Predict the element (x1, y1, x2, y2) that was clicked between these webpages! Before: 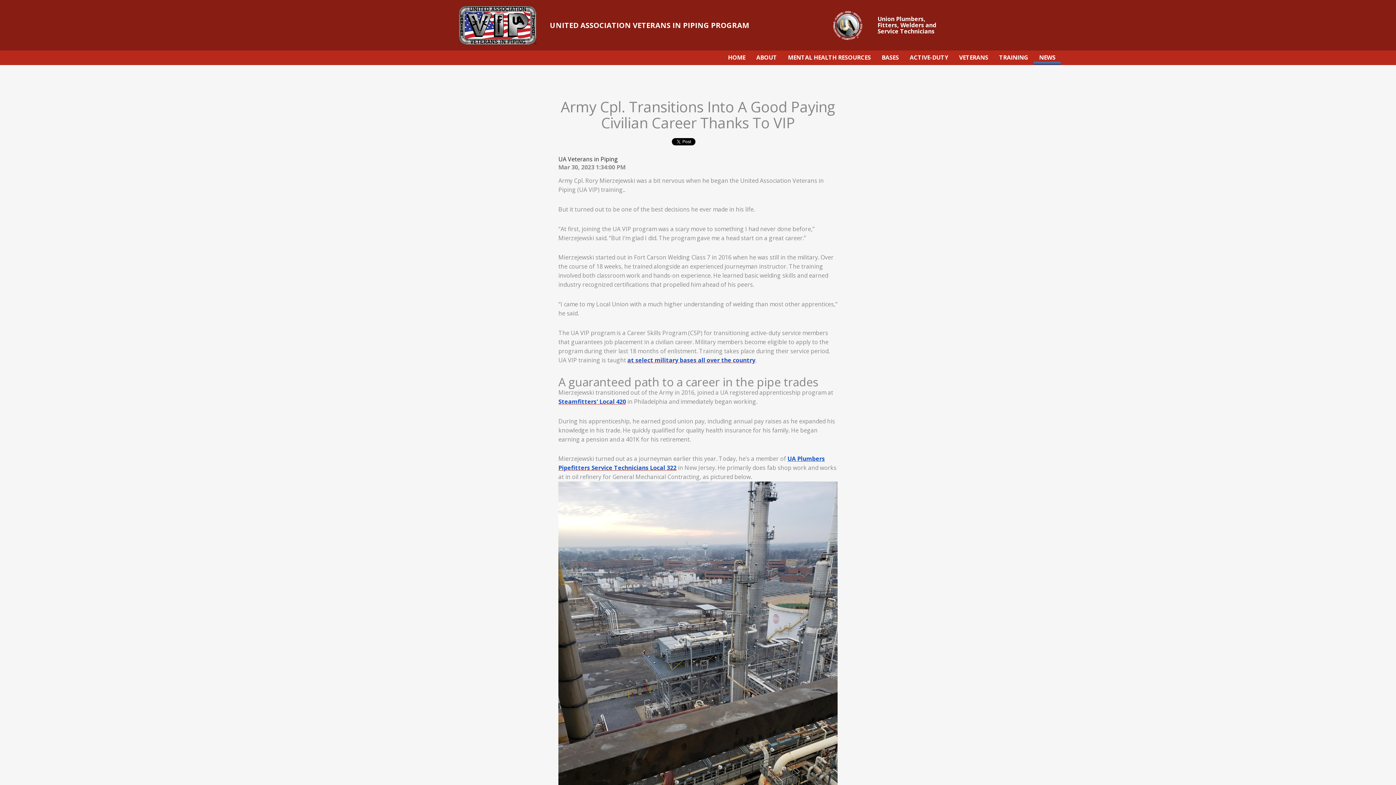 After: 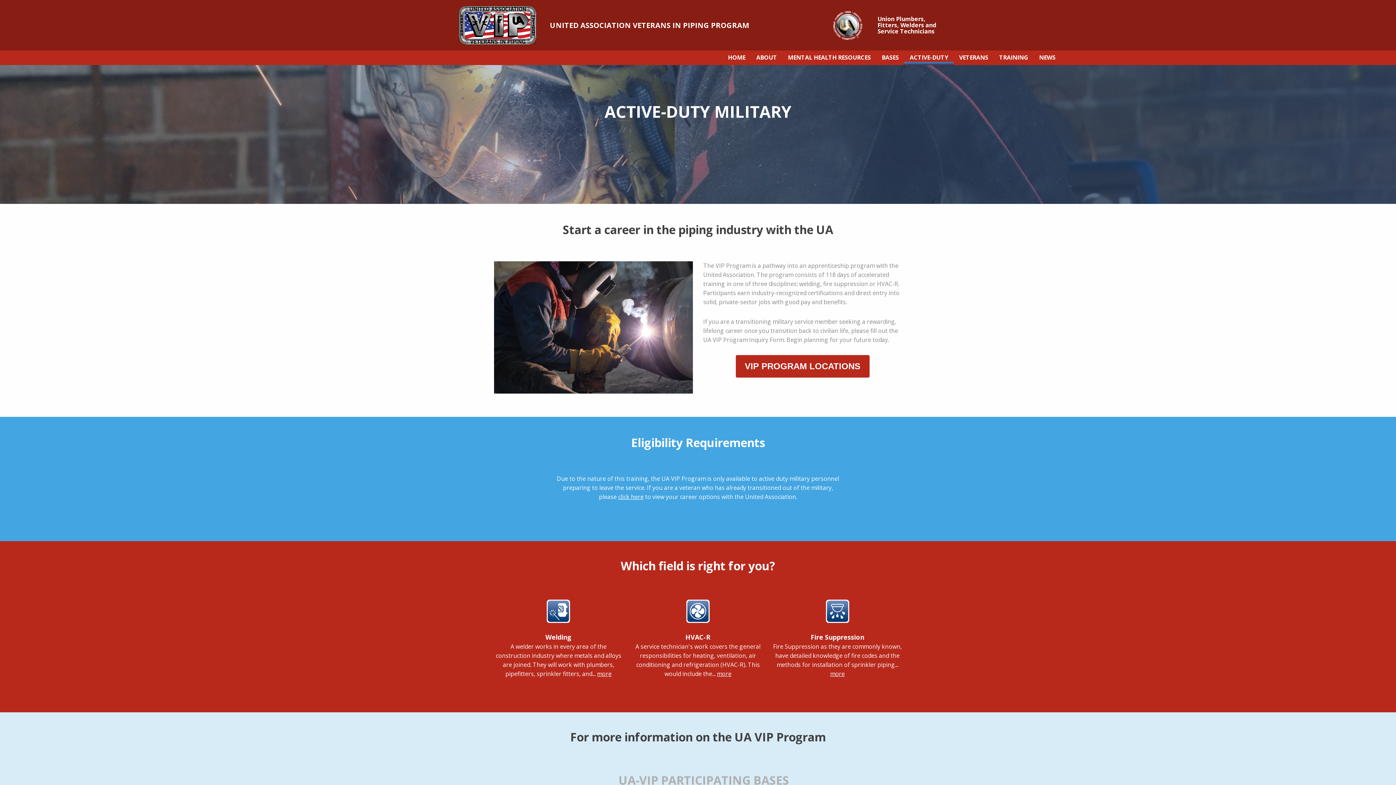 Action: label: ACTIVE-DUTY bbox: (904, 50, 953, 64)